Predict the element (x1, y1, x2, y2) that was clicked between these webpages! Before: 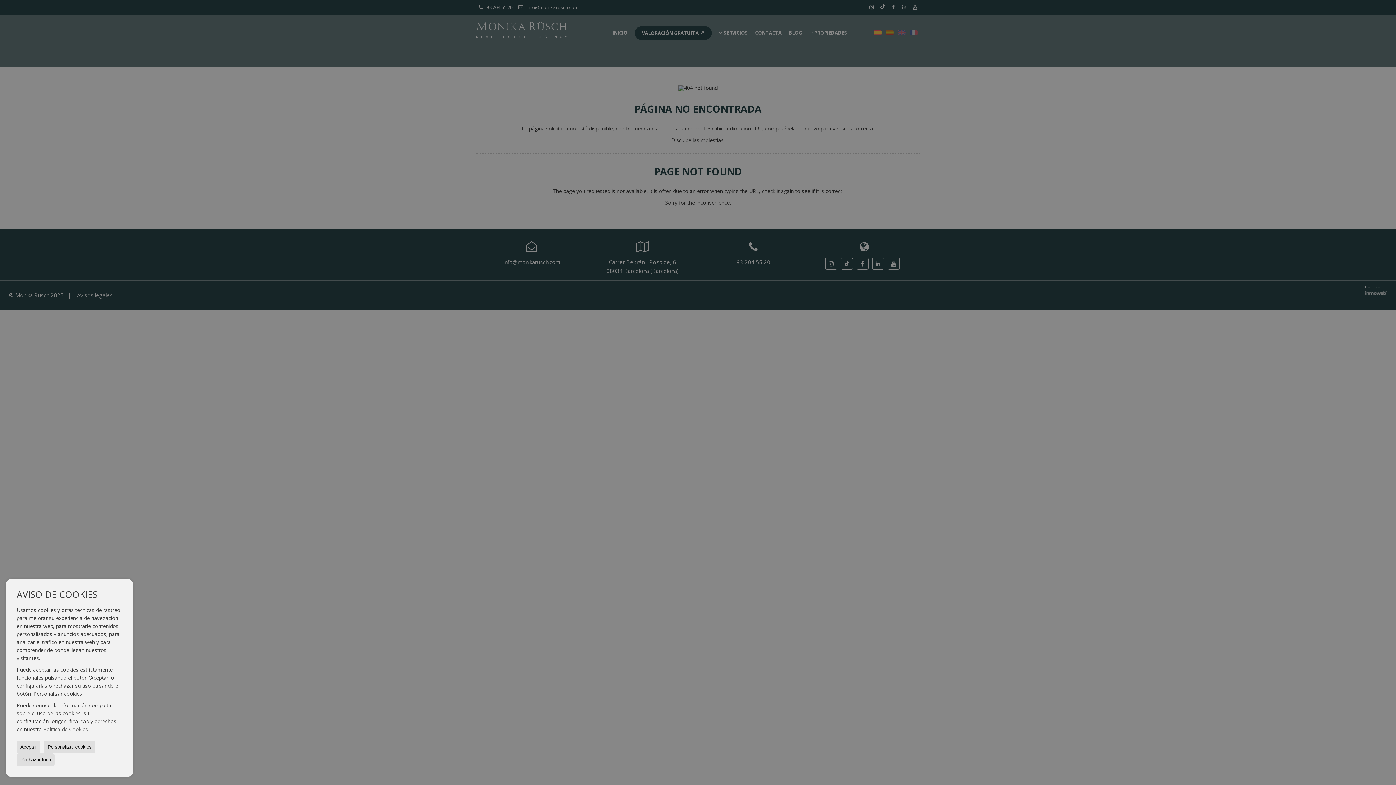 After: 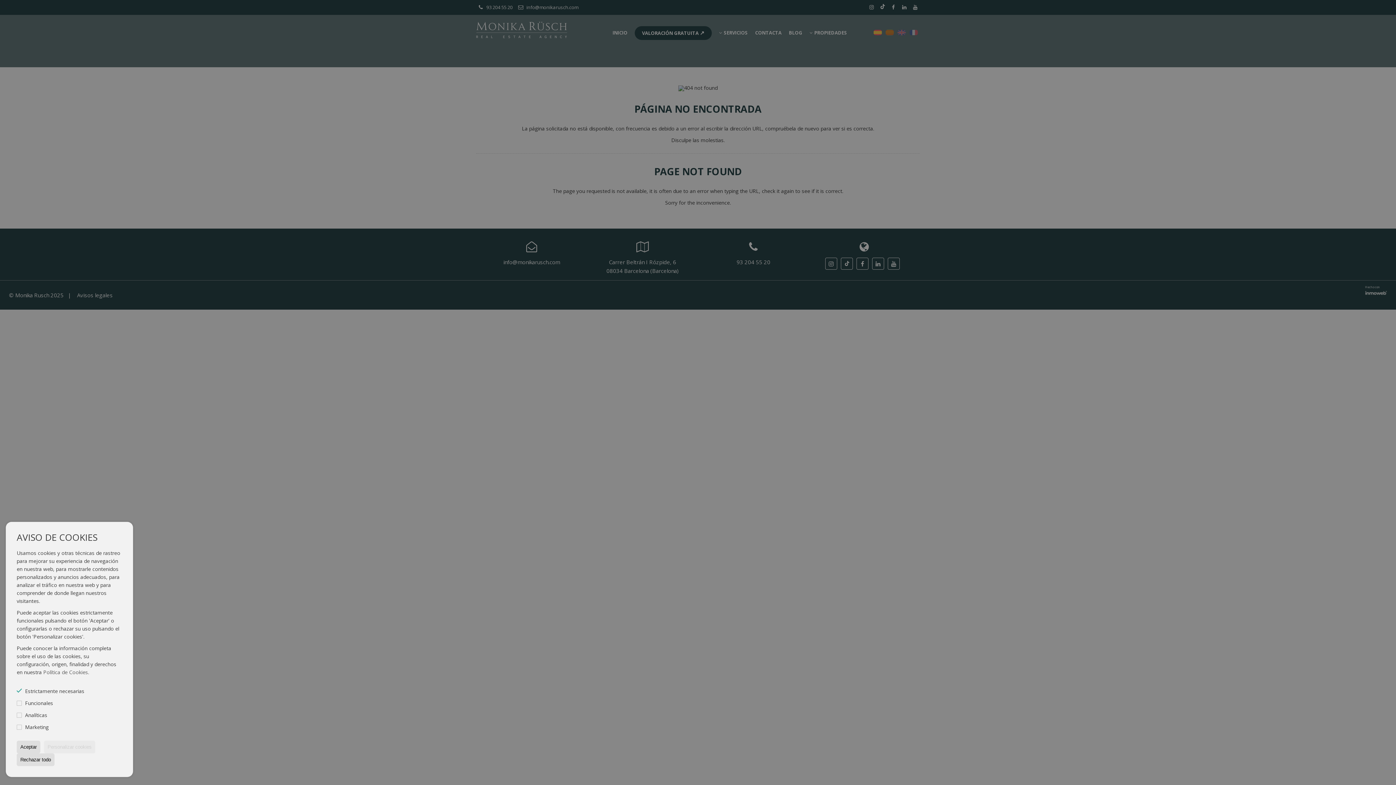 Action: bbox: (44, 741, 95, 753) label: Personalizar cookies